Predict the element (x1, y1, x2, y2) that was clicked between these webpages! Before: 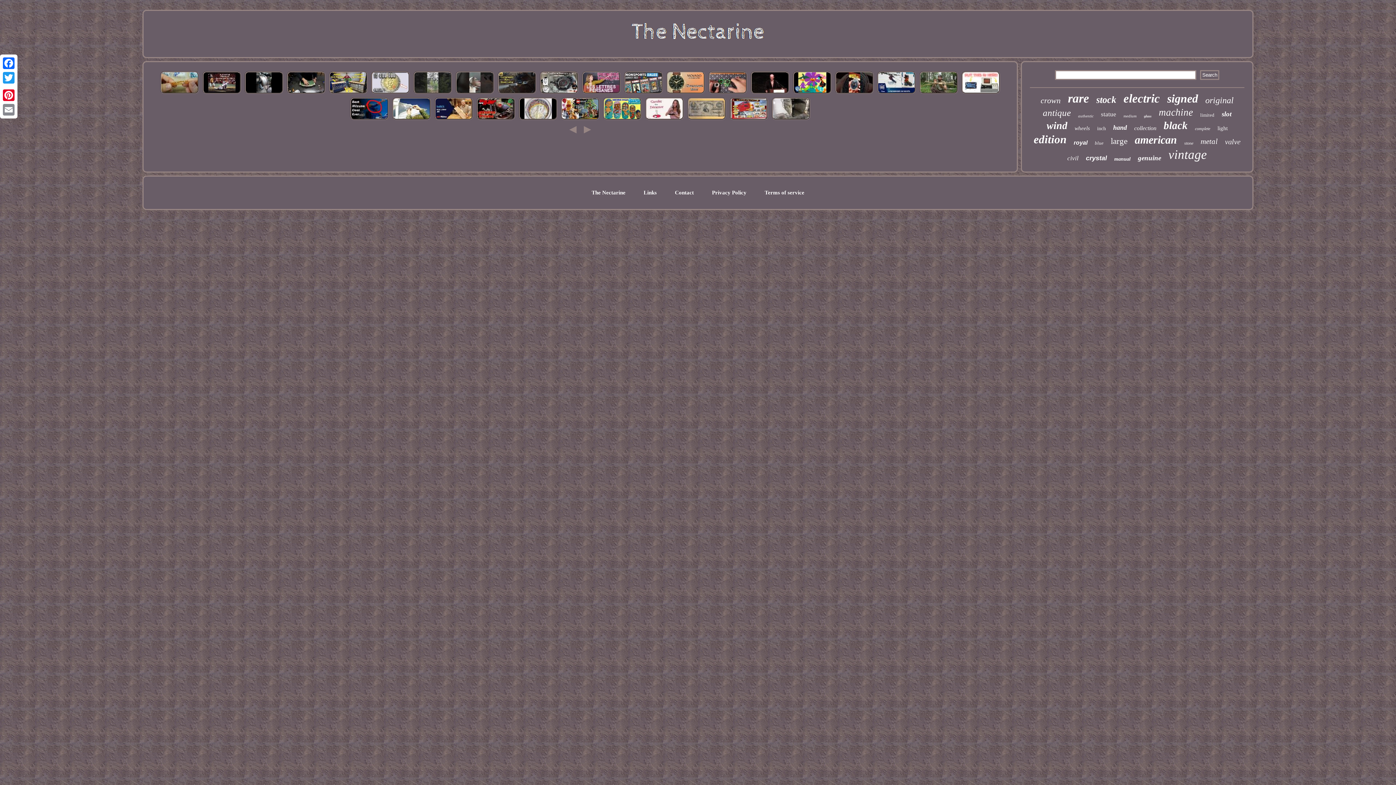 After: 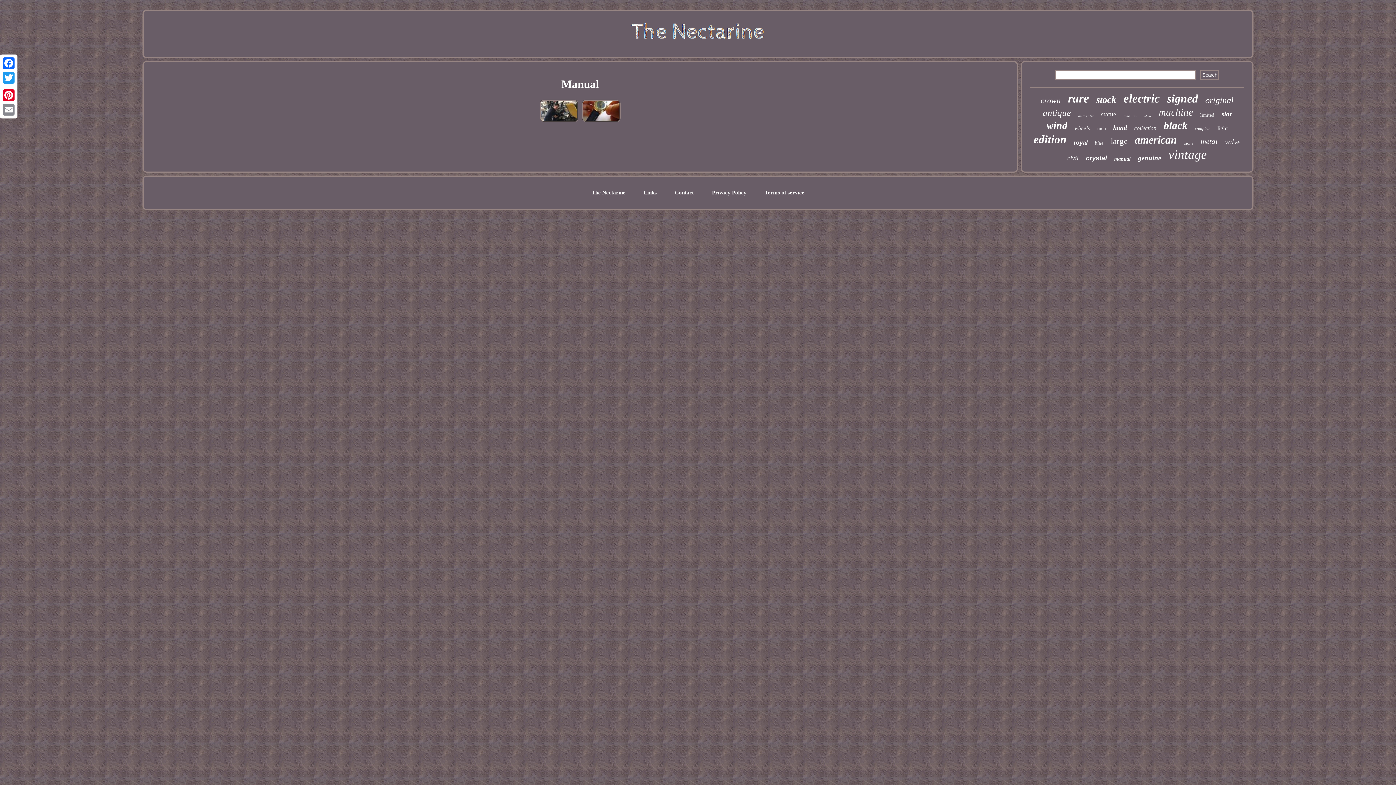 Action: label: manual bbox: (1114, 156, 1130, 162)